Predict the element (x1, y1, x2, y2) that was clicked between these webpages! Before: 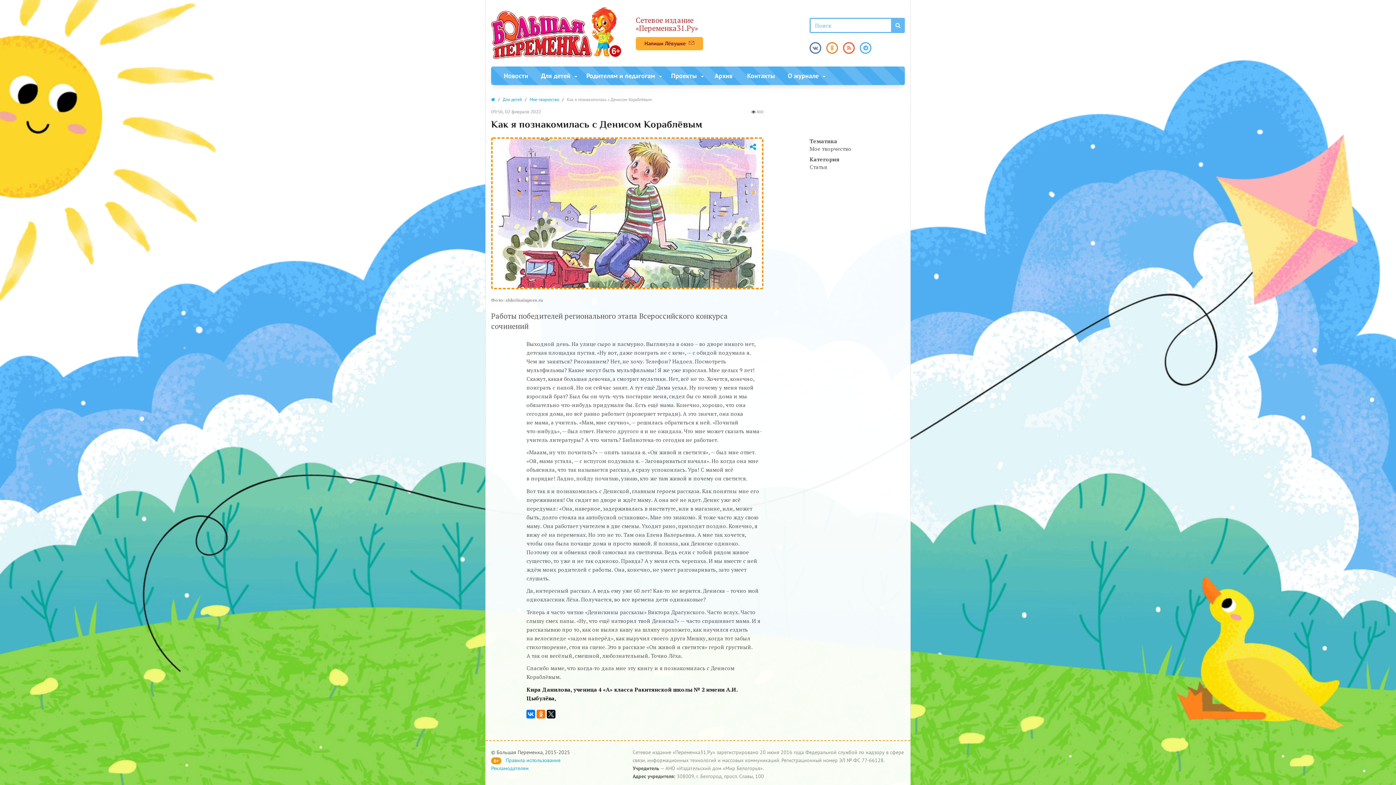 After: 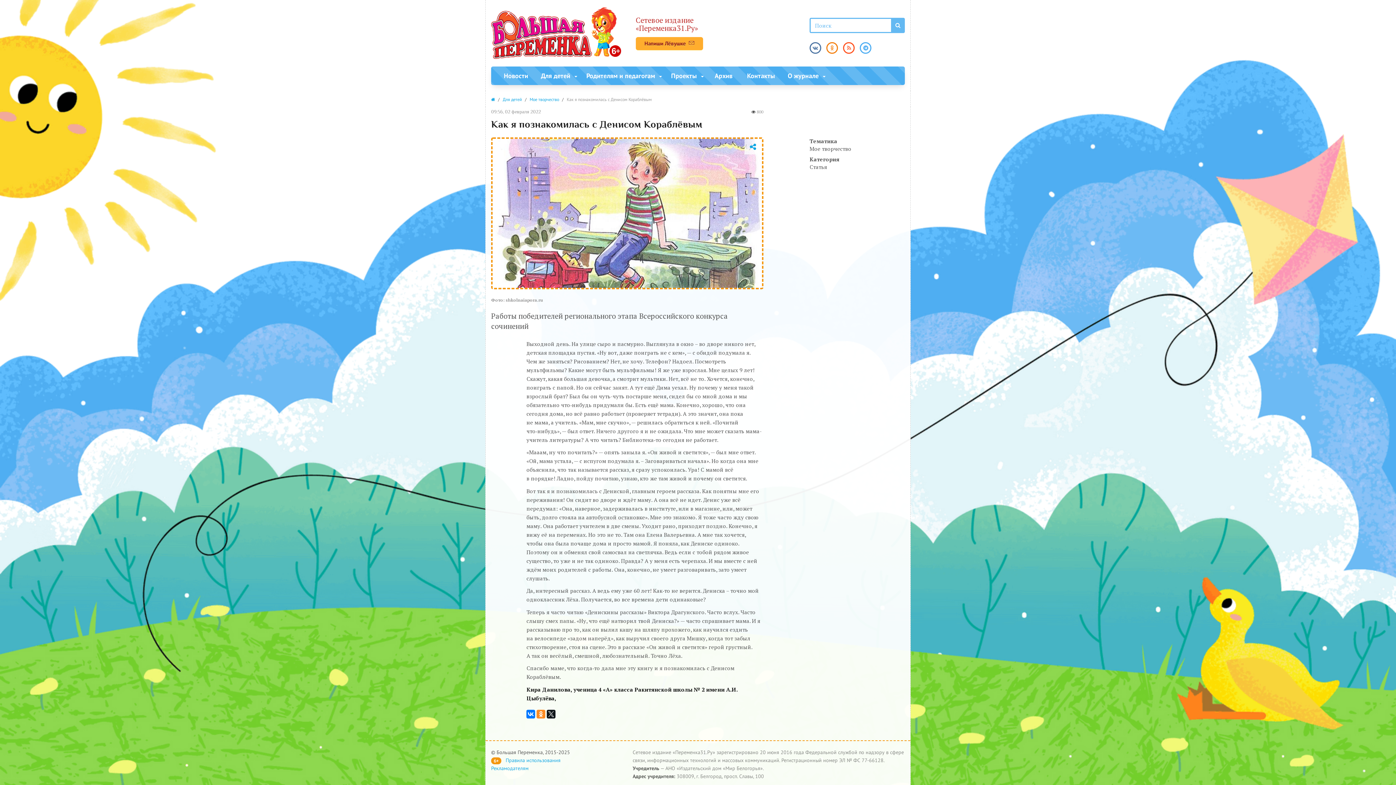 Action: bbox: (536, 710, 545, 719)